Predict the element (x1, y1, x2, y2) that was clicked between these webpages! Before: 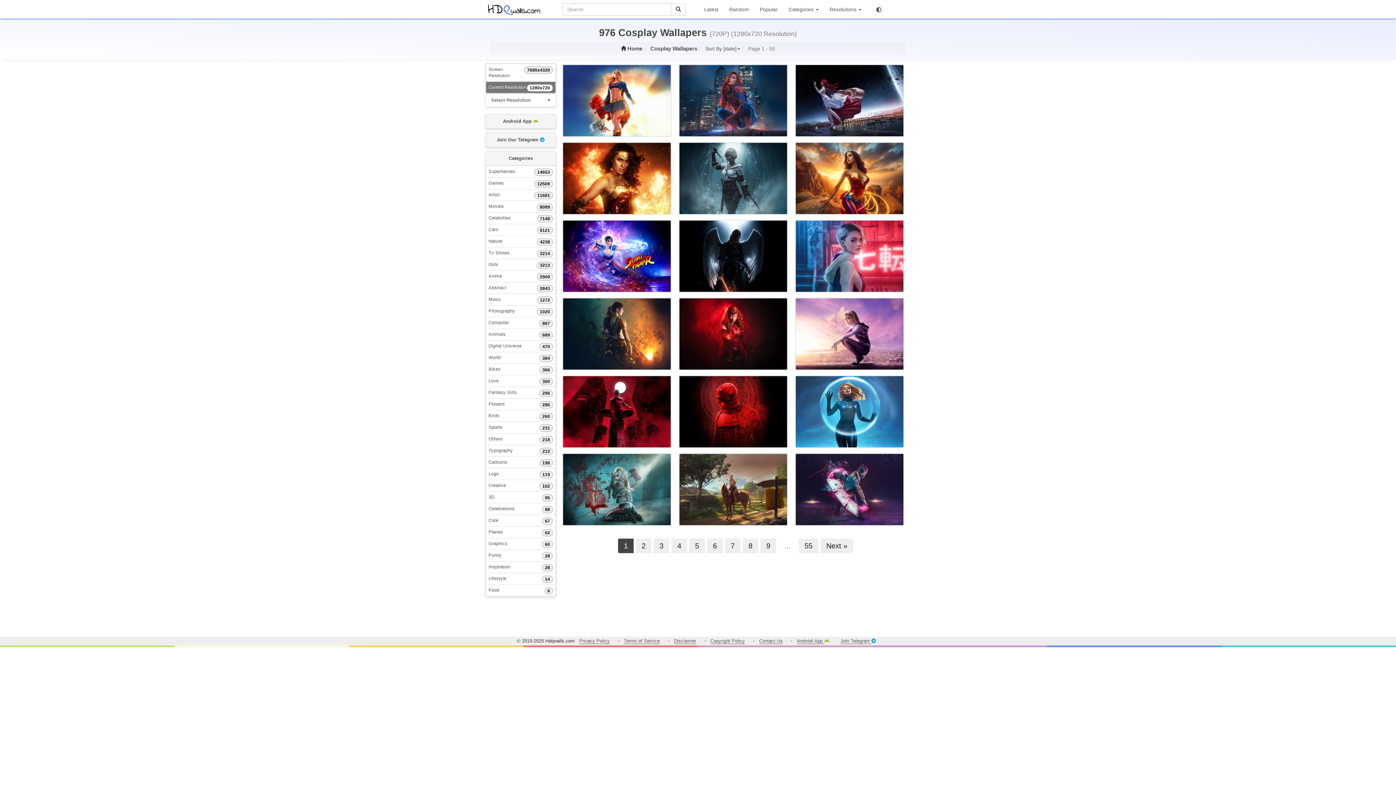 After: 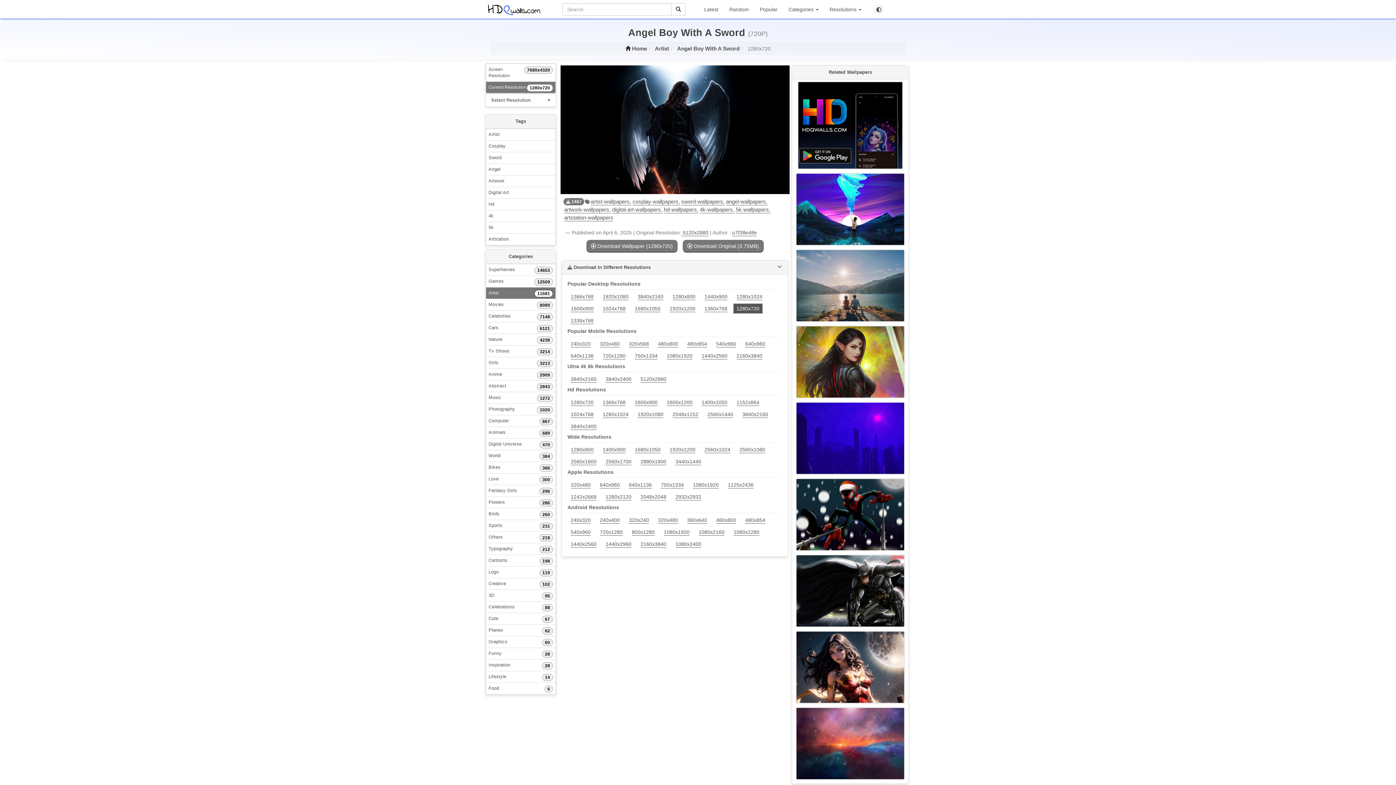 Action: bbox: (678, 220, 793, 292)